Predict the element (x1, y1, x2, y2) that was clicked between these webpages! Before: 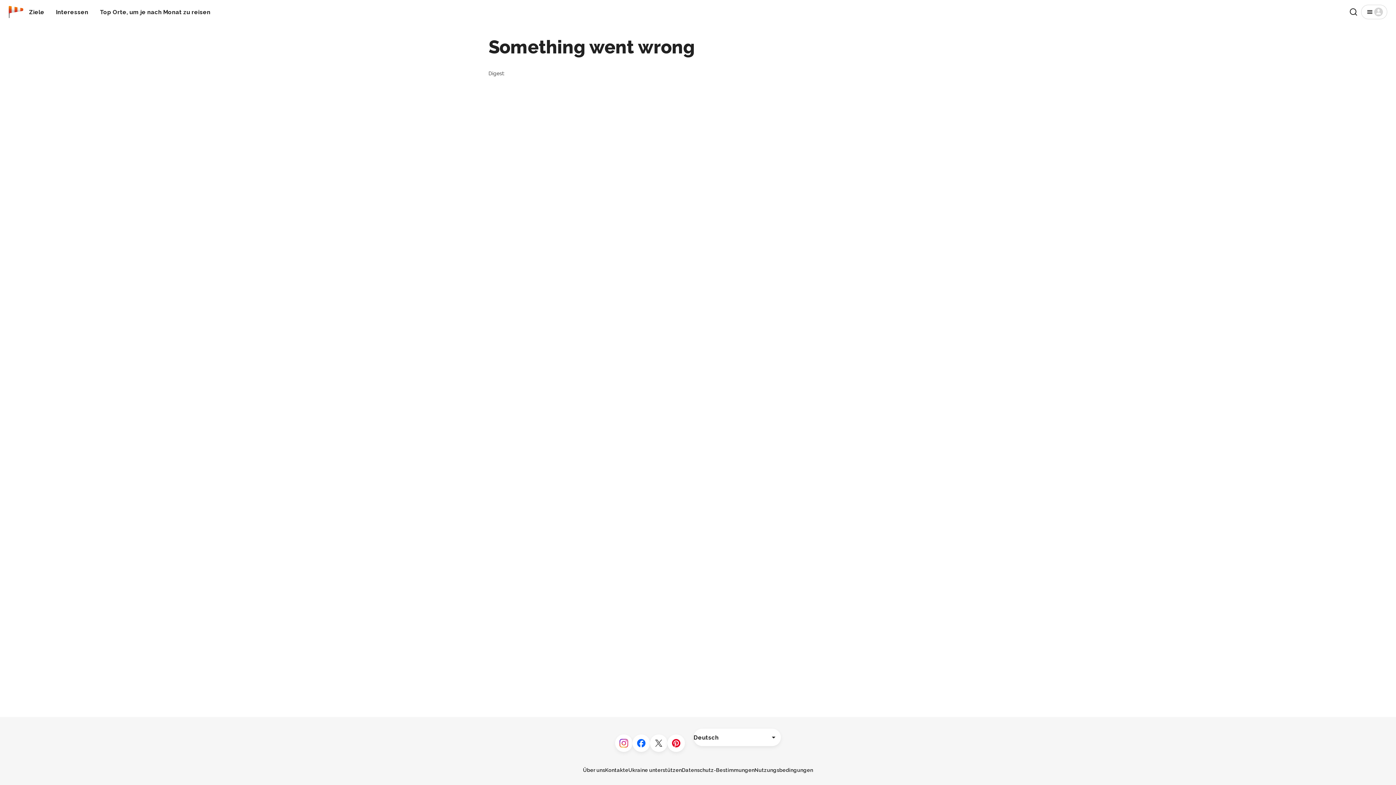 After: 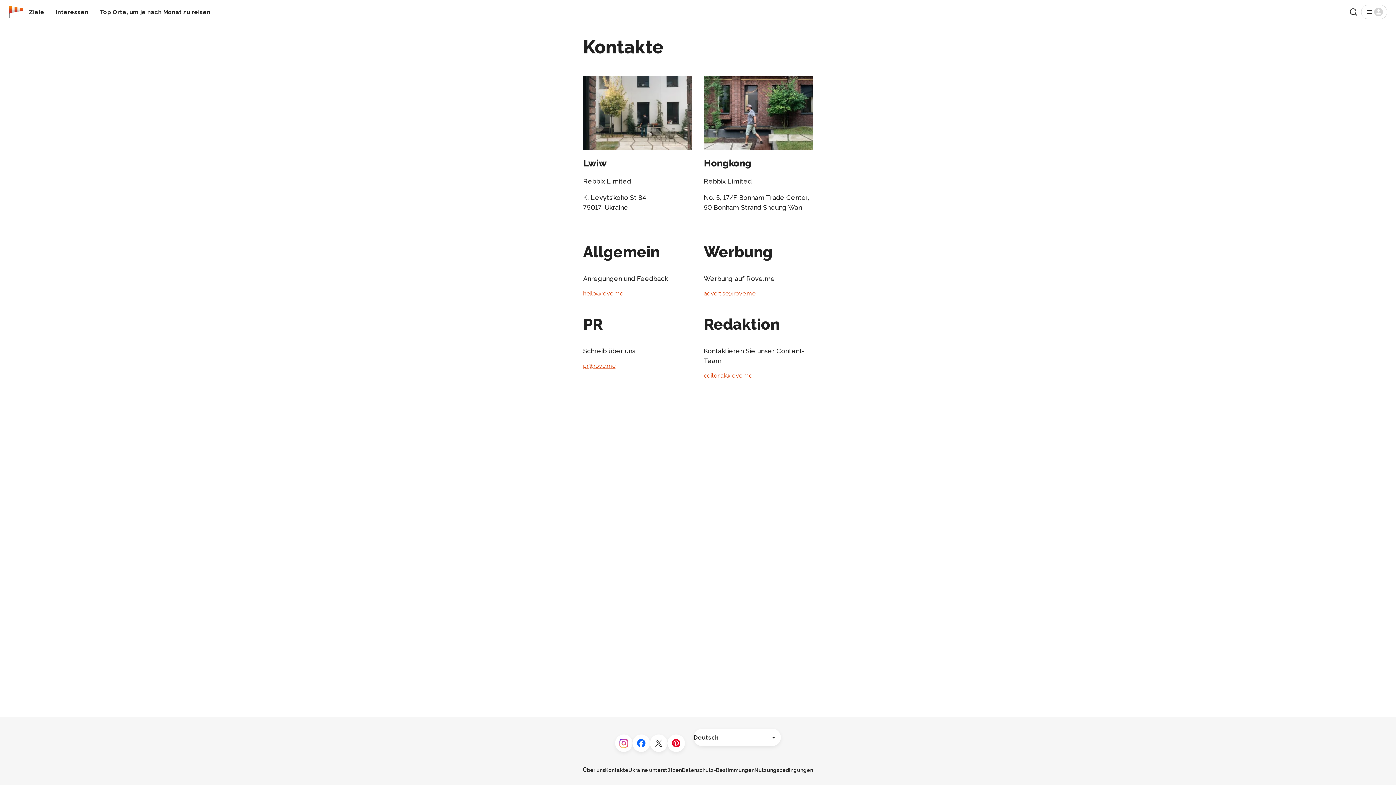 Action: bbox: (605, 767, 628, 773) label: Kontakte